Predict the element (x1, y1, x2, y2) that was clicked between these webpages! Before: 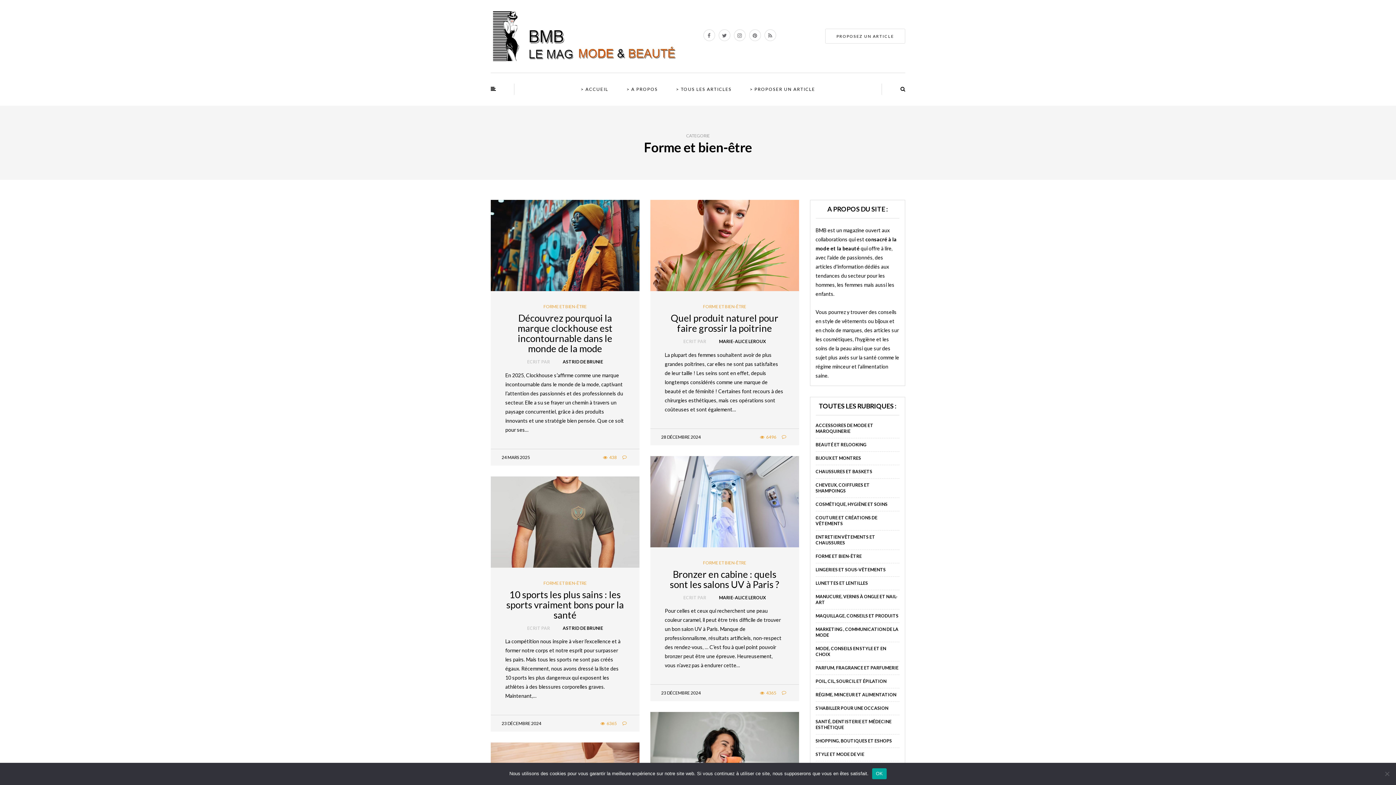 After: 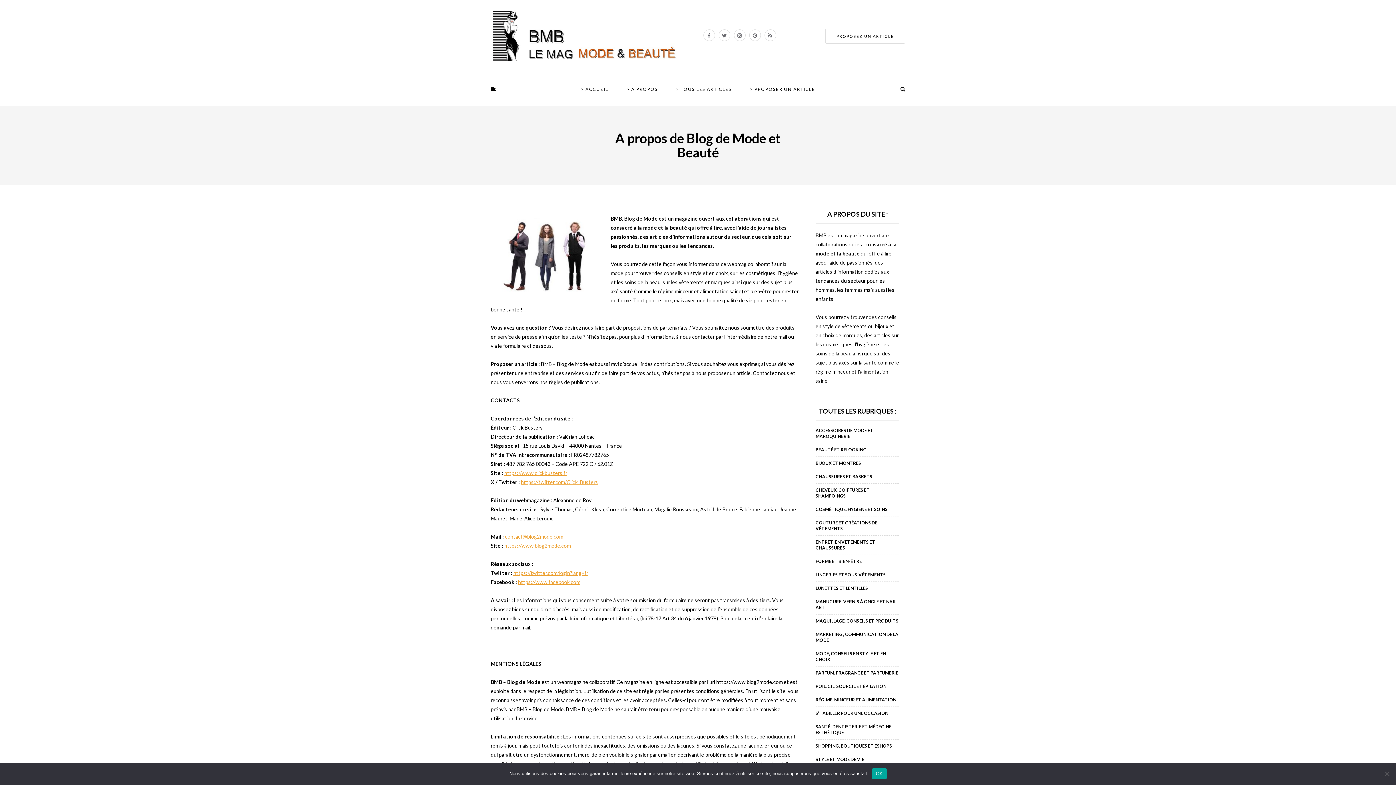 Action: label: > PROPOSER UN ARTICLE bbox: (748, 84, 817, 94)